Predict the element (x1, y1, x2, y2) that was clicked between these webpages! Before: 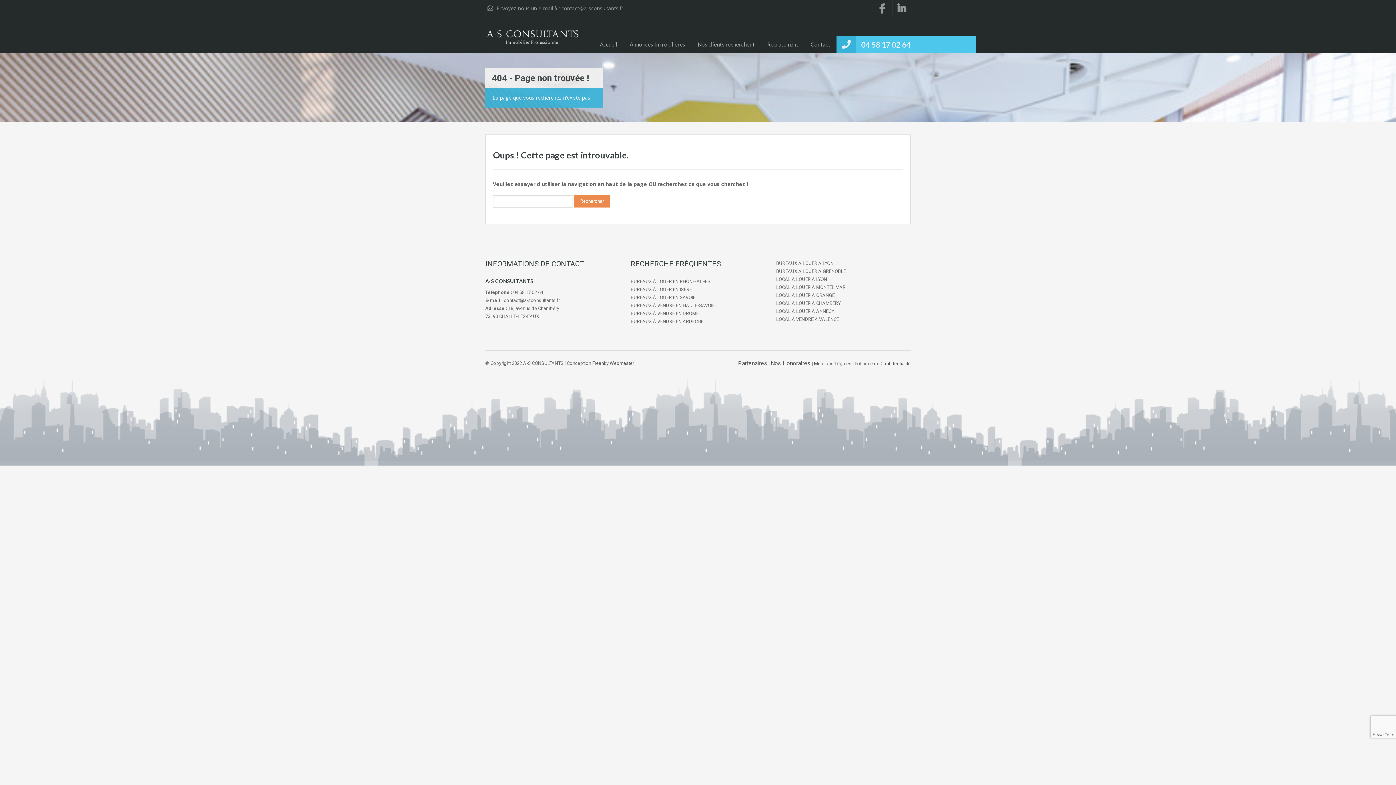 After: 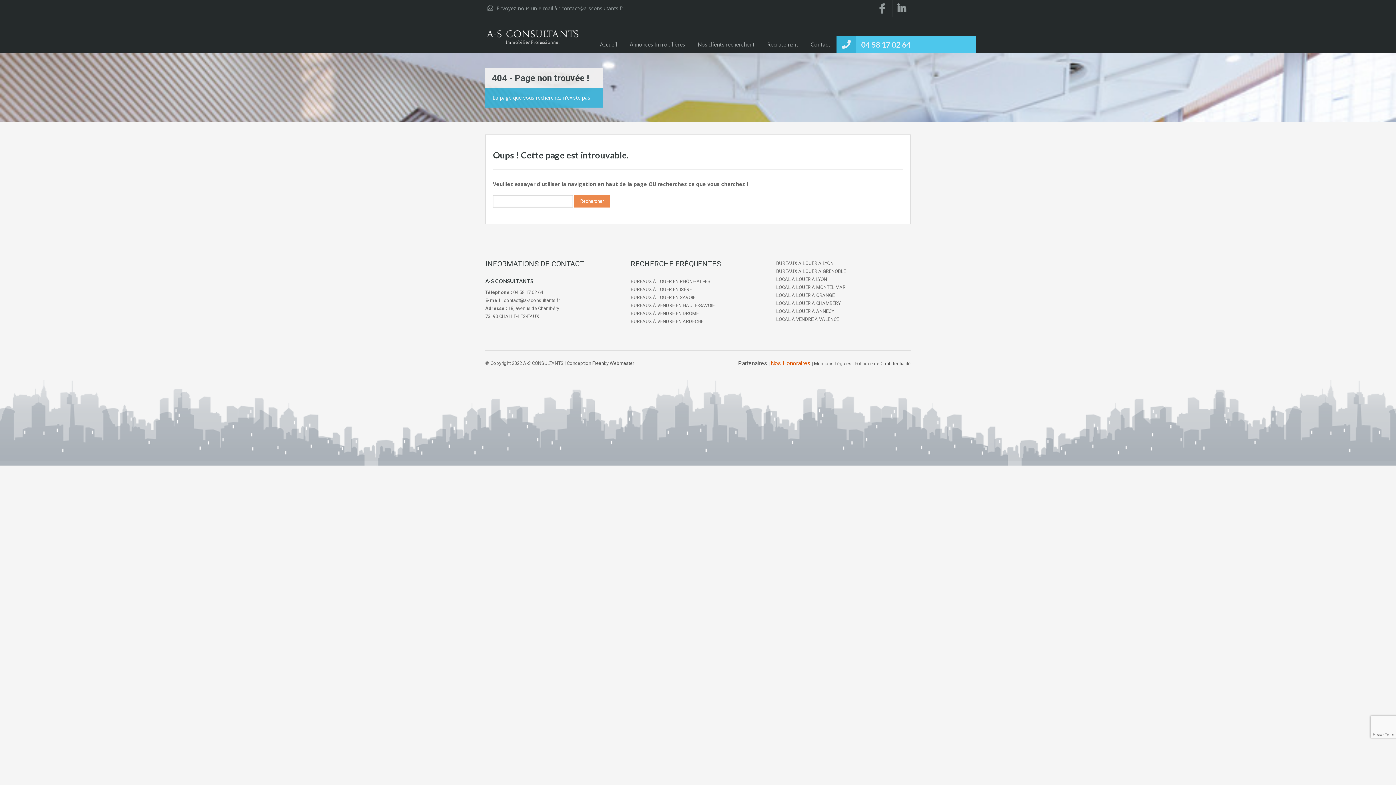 Action: label: Nos Honoraires bbox: (770, 359, 810, 366)